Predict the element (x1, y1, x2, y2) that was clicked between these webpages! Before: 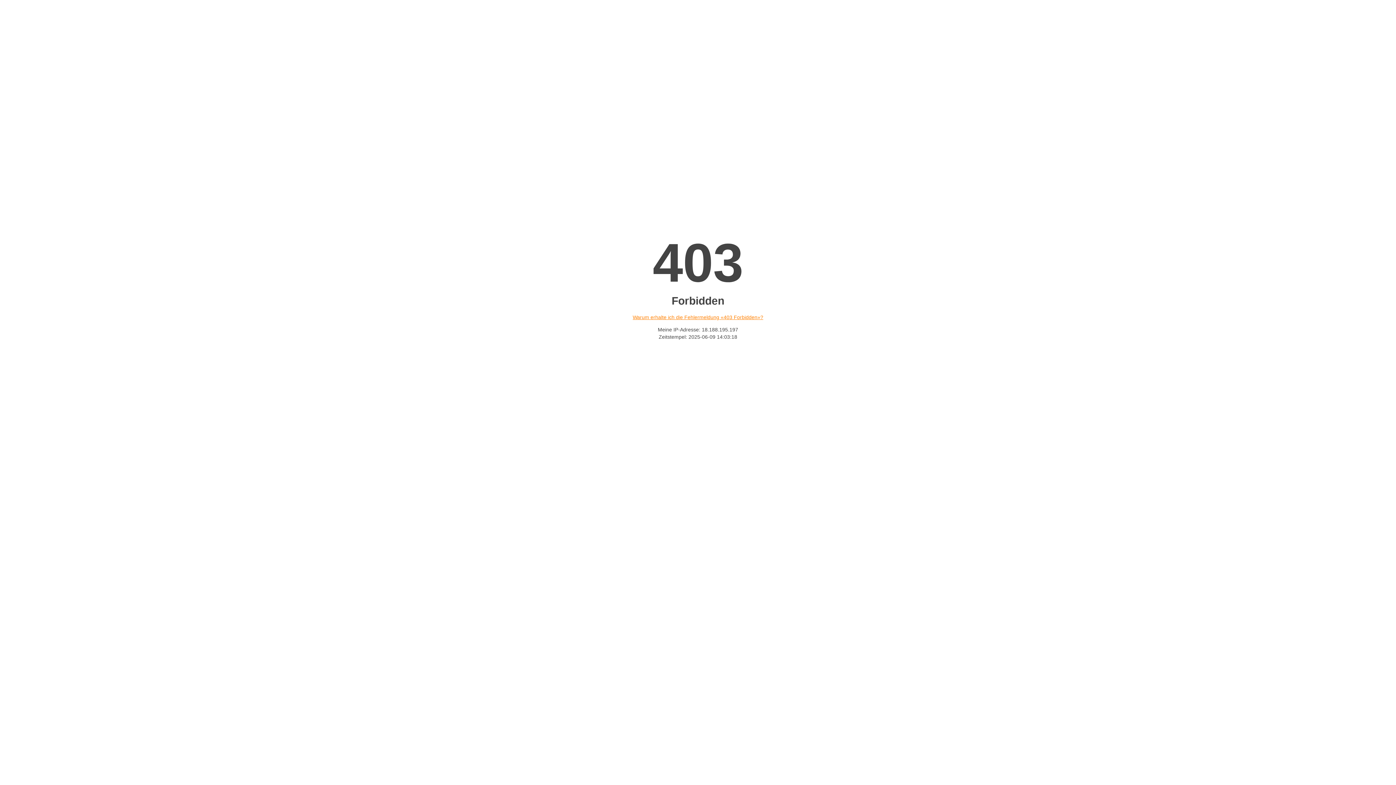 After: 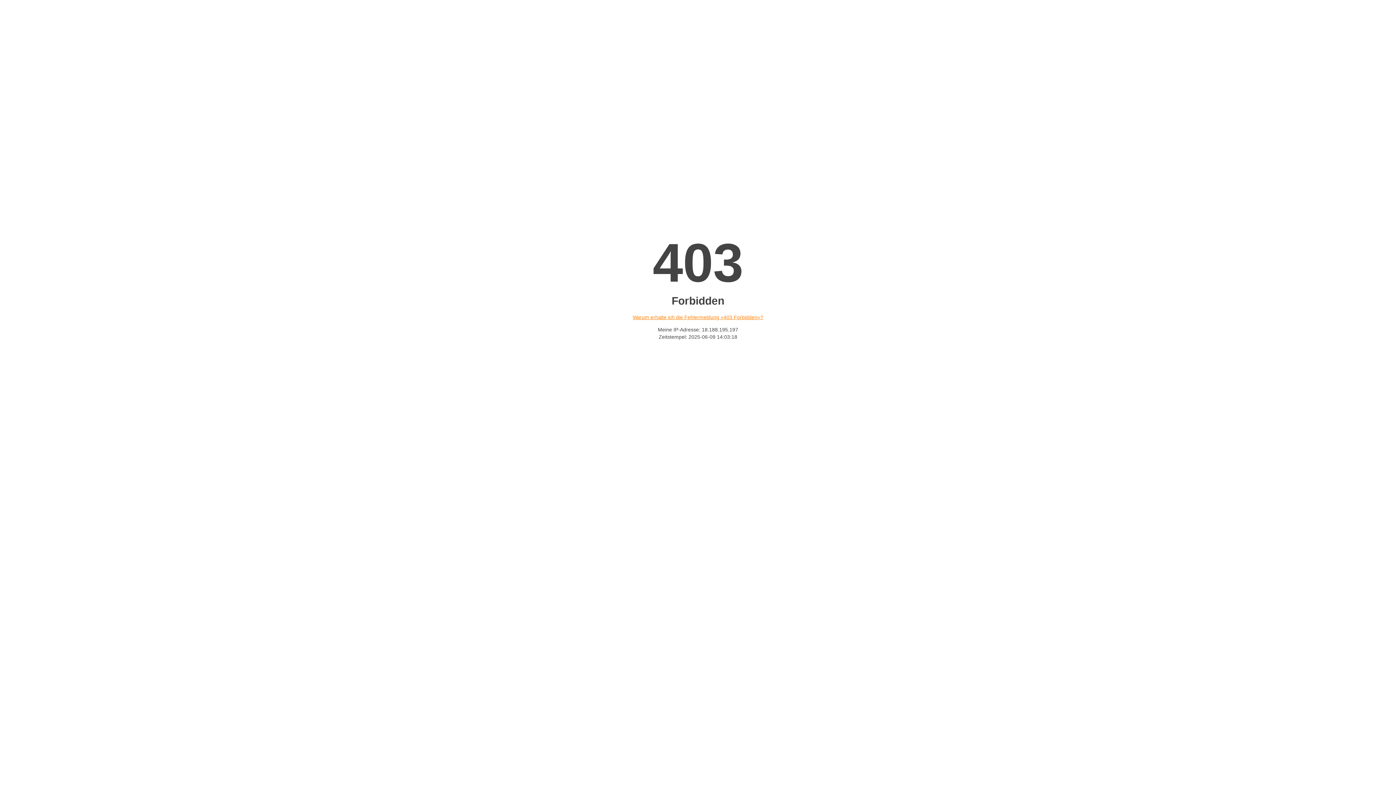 Action: bbox: (632, 314, 763, 320) label: Warum erhalte ich die Fehlermeldung «403 Forbidden»?